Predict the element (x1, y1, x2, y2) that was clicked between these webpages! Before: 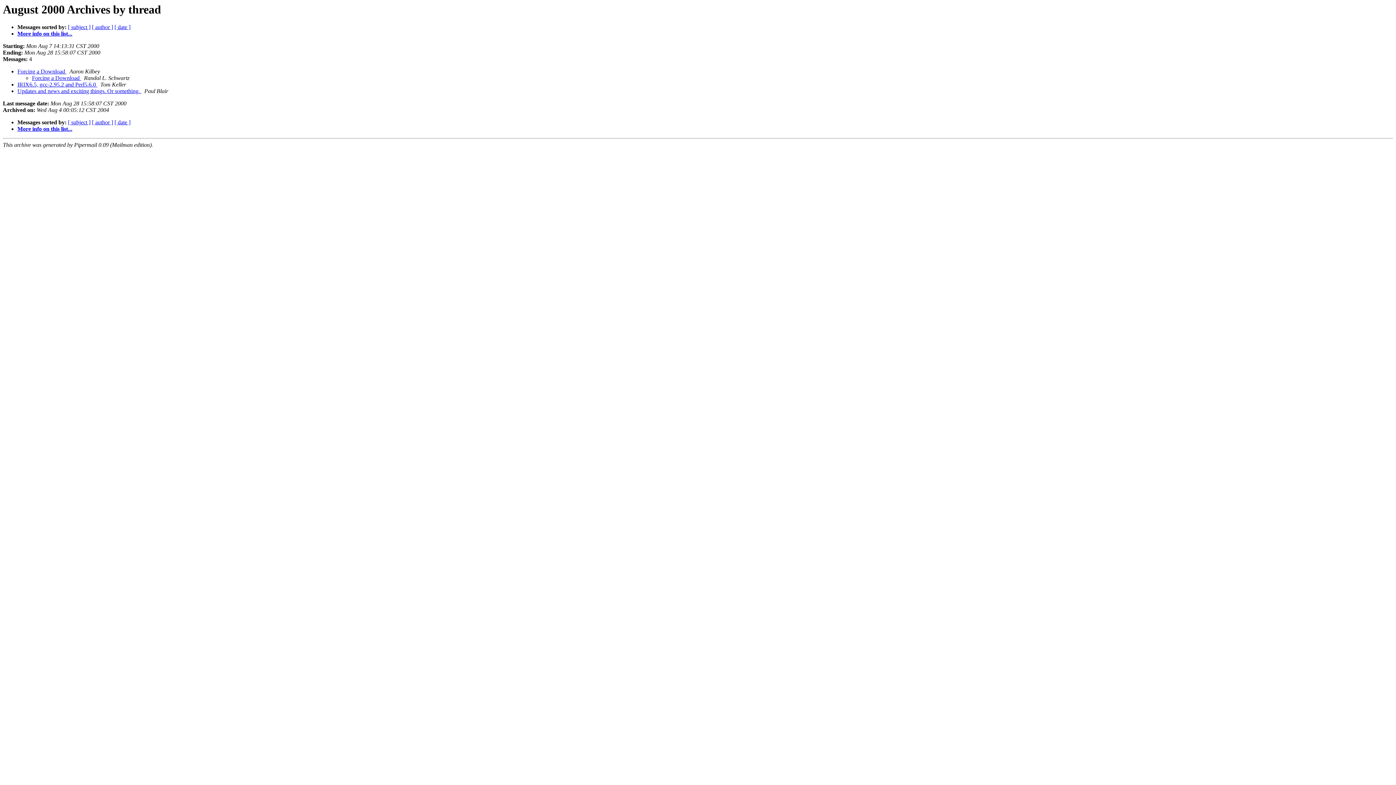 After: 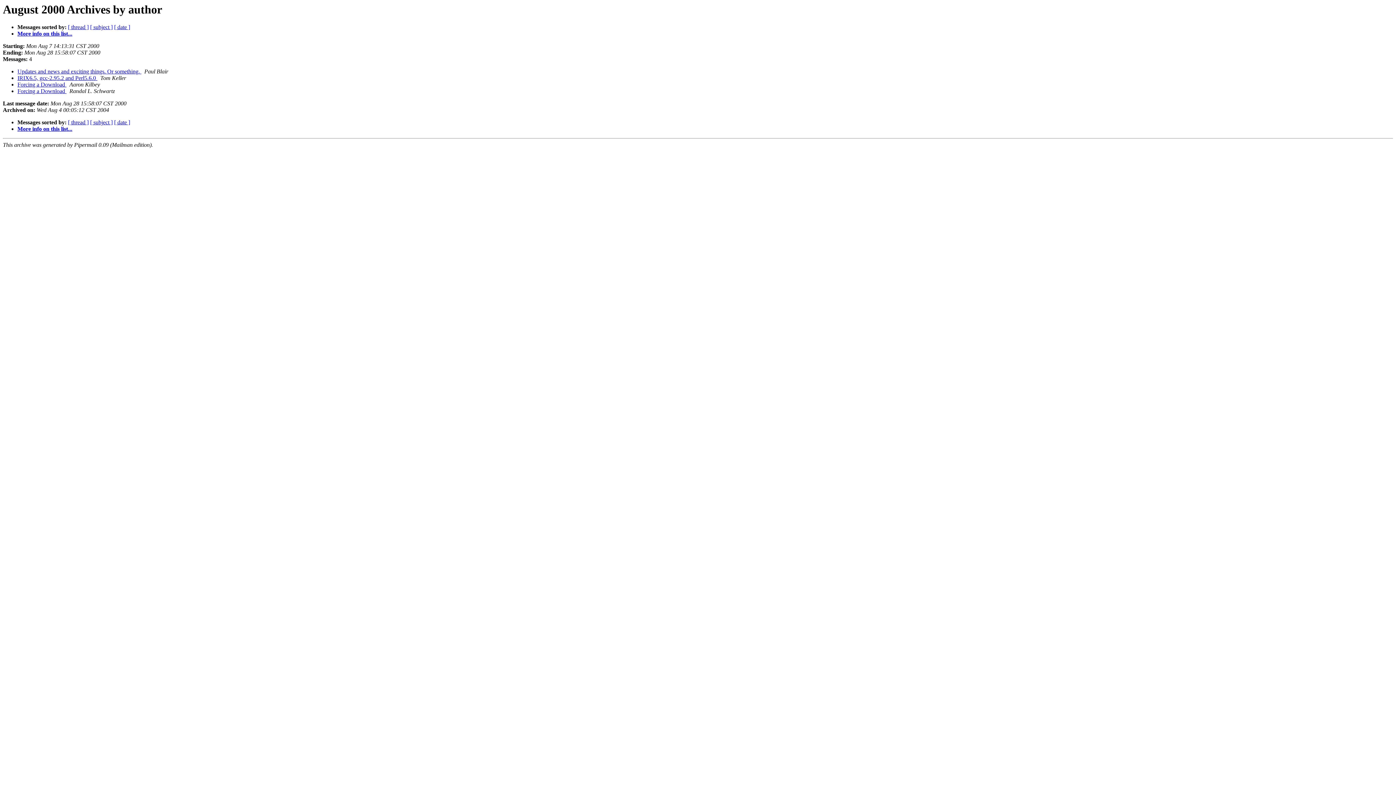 Action: label: [ author ] bbox: (92, 24, 113, 30)